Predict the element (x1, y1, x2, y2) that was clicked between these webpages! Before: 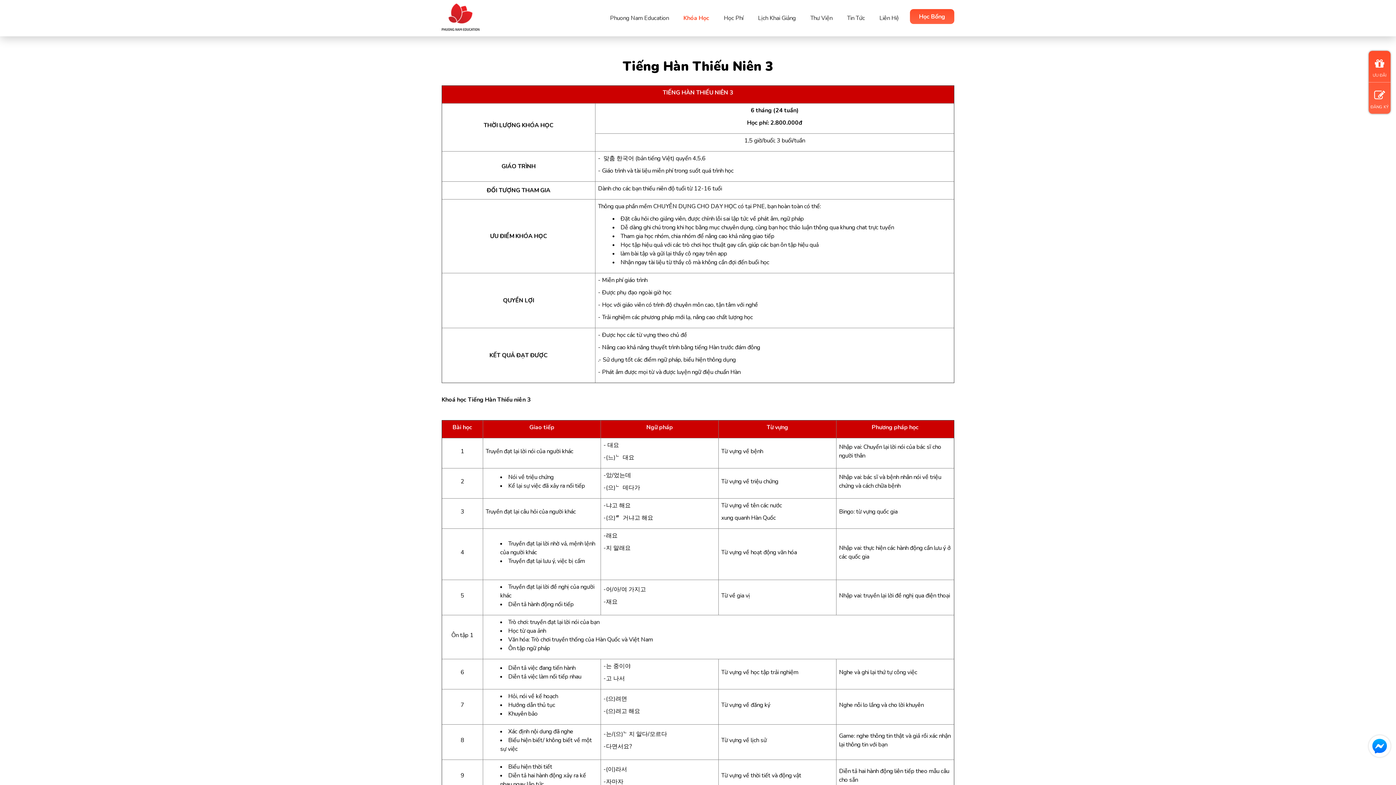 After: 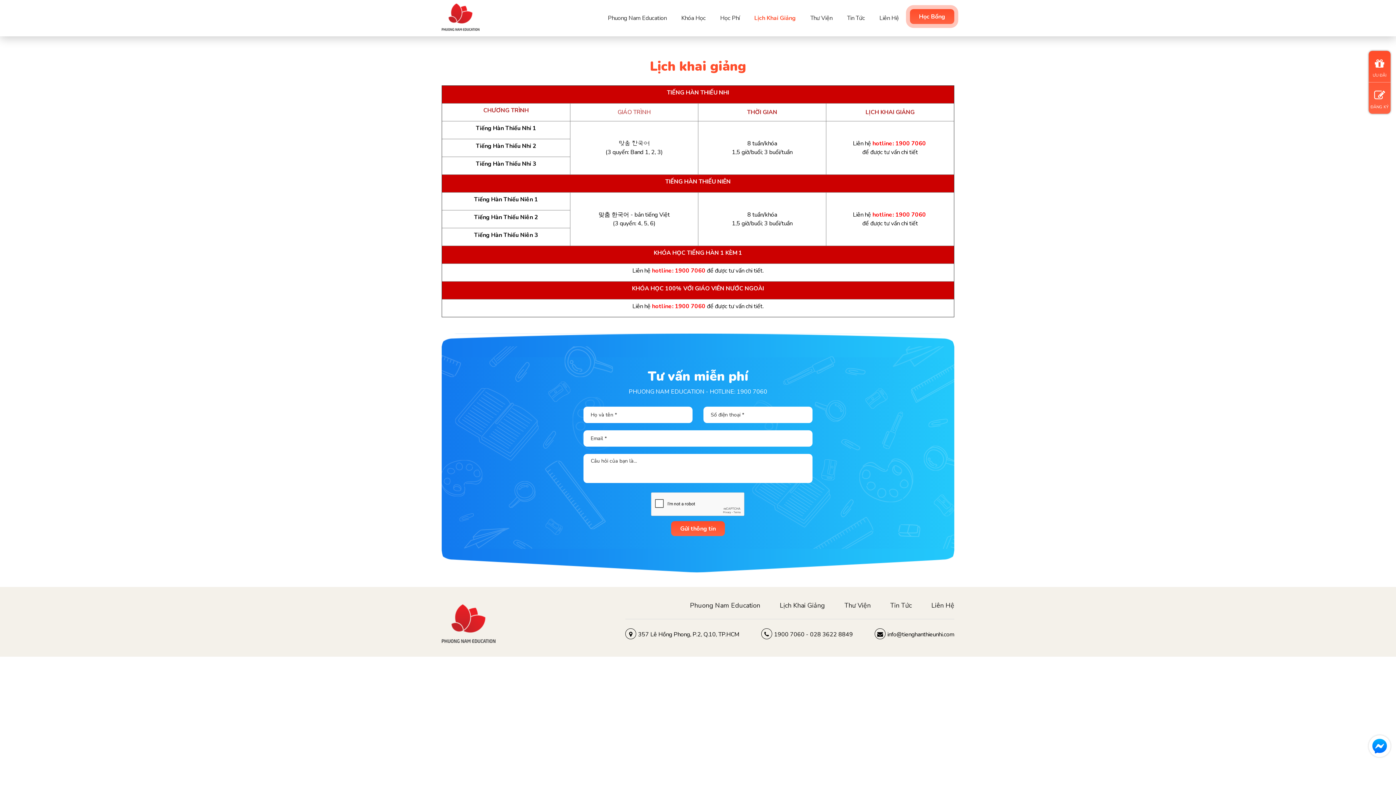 Action: label: Lịch Khai Giảng bbox: (758, 13, 796, 22)